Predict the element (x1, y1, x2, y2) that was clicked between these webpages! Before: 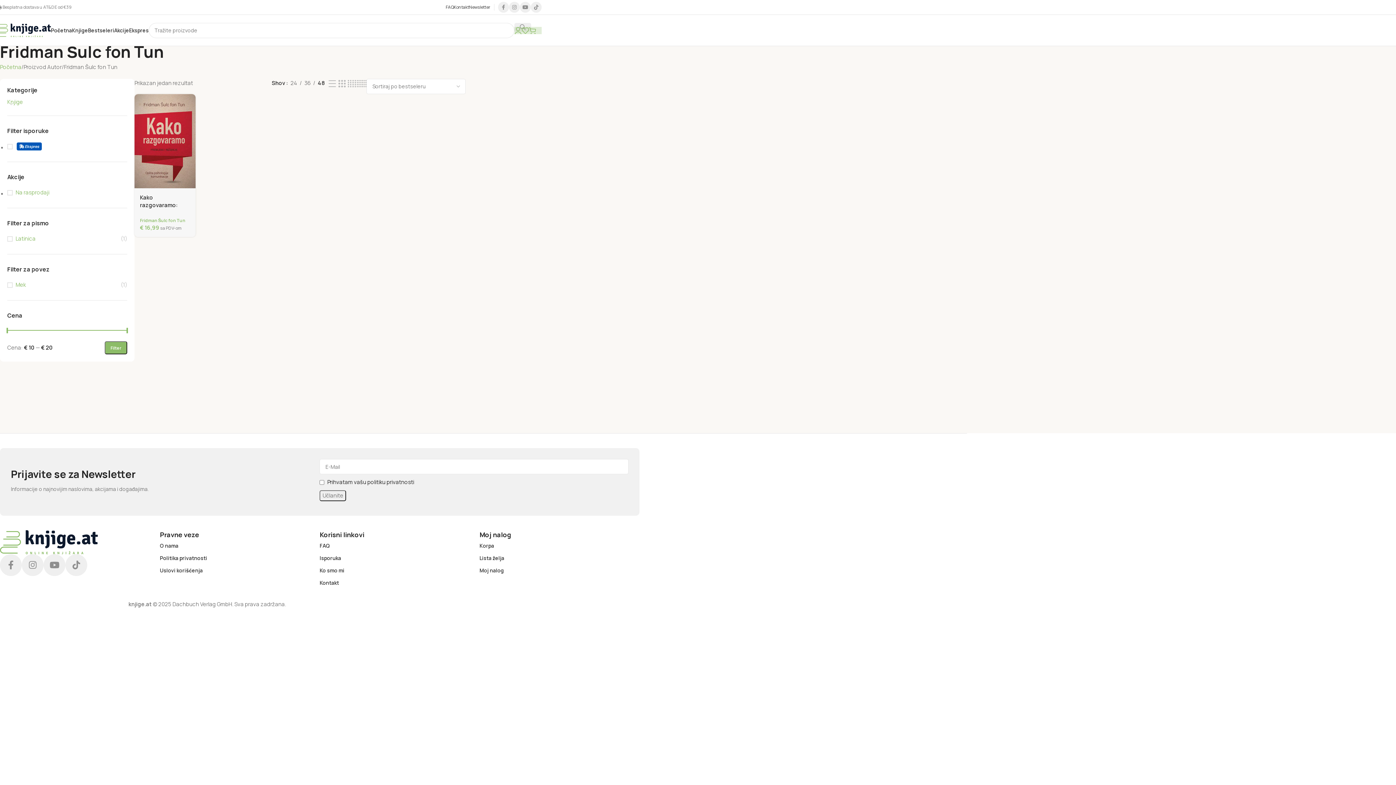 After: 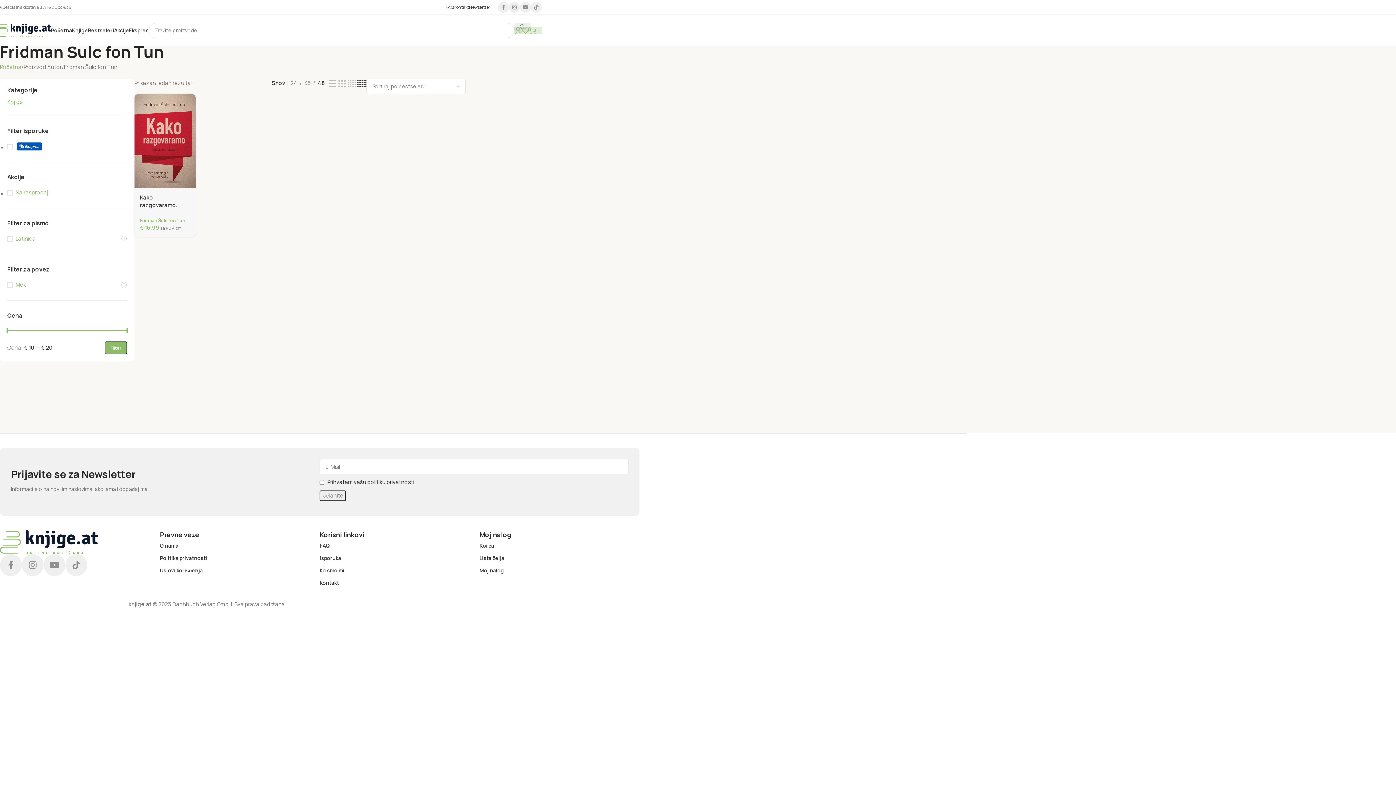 Action: label: Mrežni prikaz 6 bbox: (356, 78, 366, 88)